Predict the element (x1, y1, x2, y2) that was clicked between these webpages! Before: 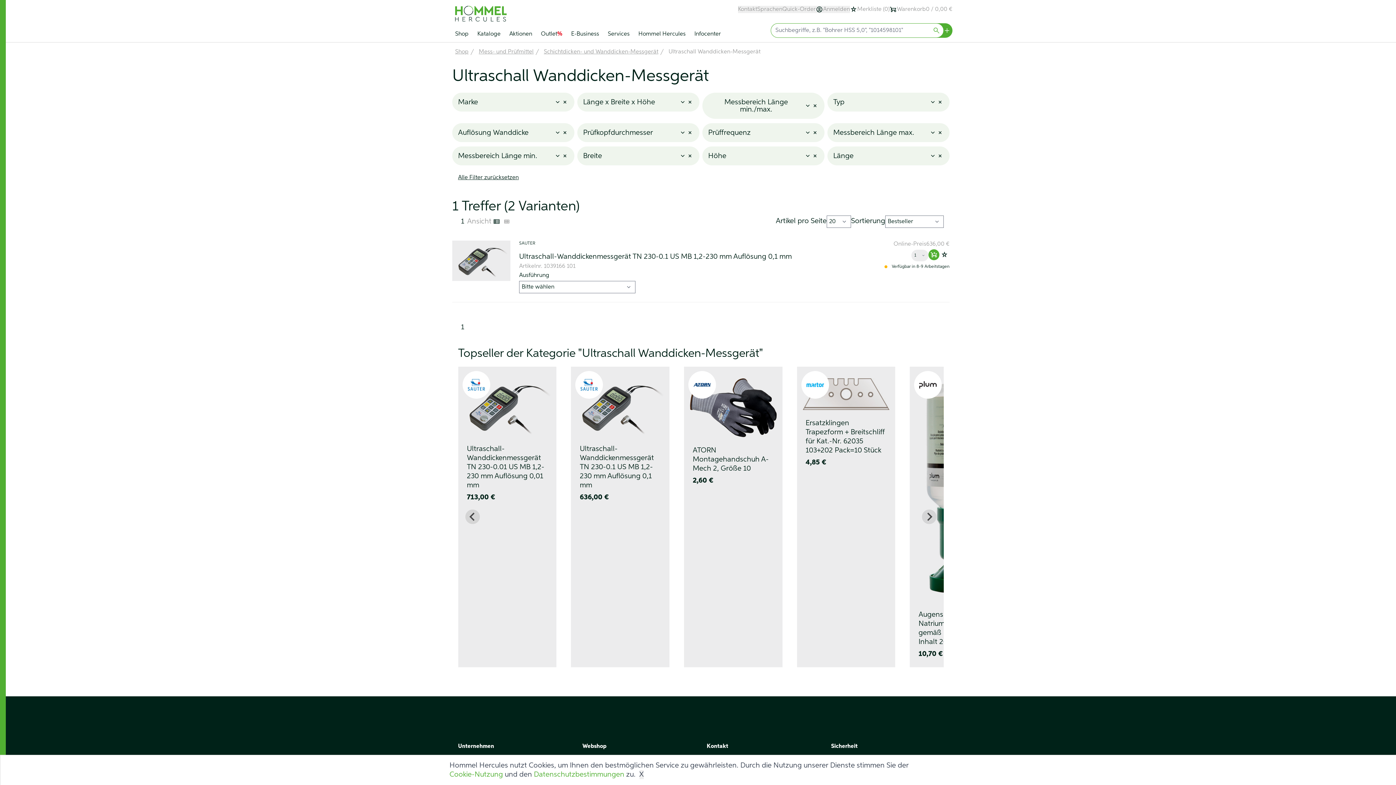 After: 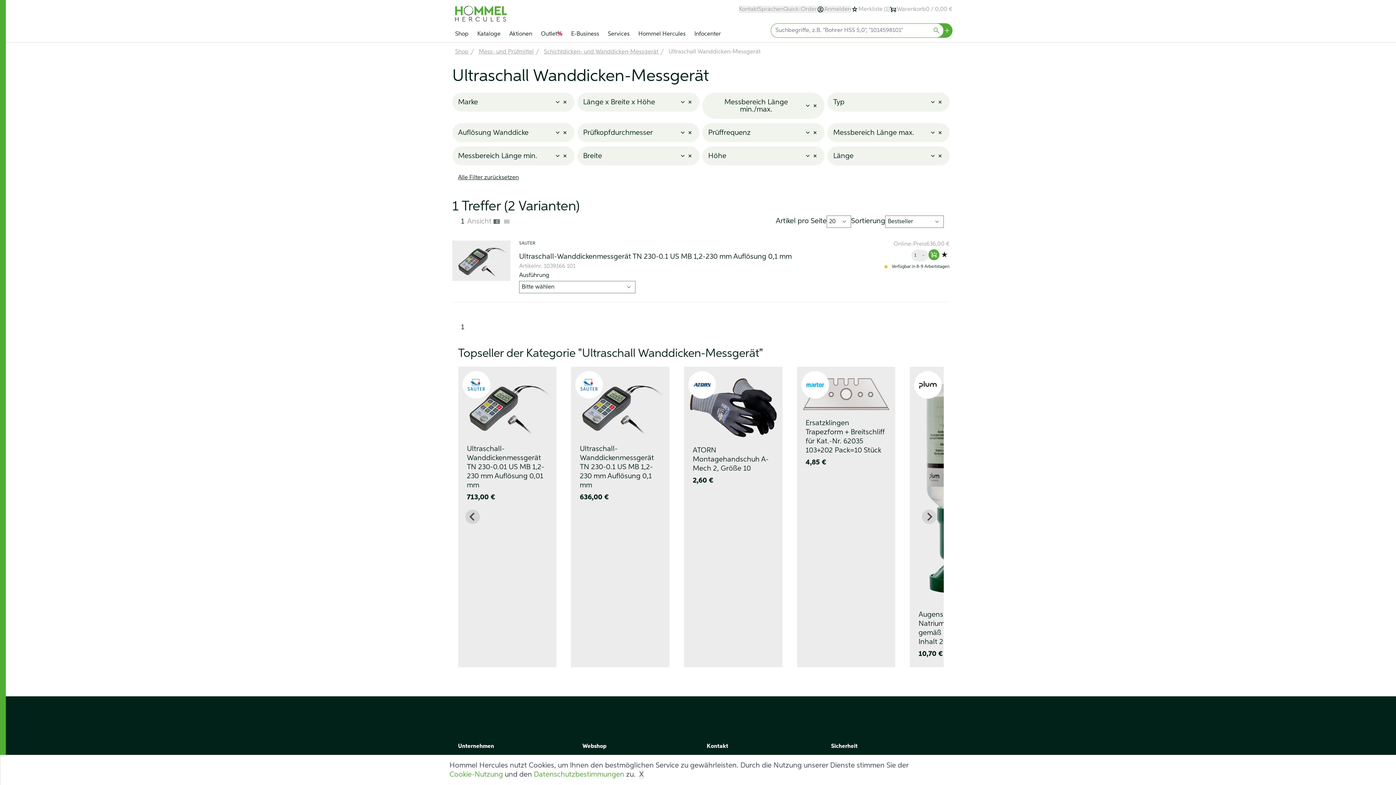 Action: label: Zur Wunschliste hinzufügen bbox: (939, 249, 949, 260)